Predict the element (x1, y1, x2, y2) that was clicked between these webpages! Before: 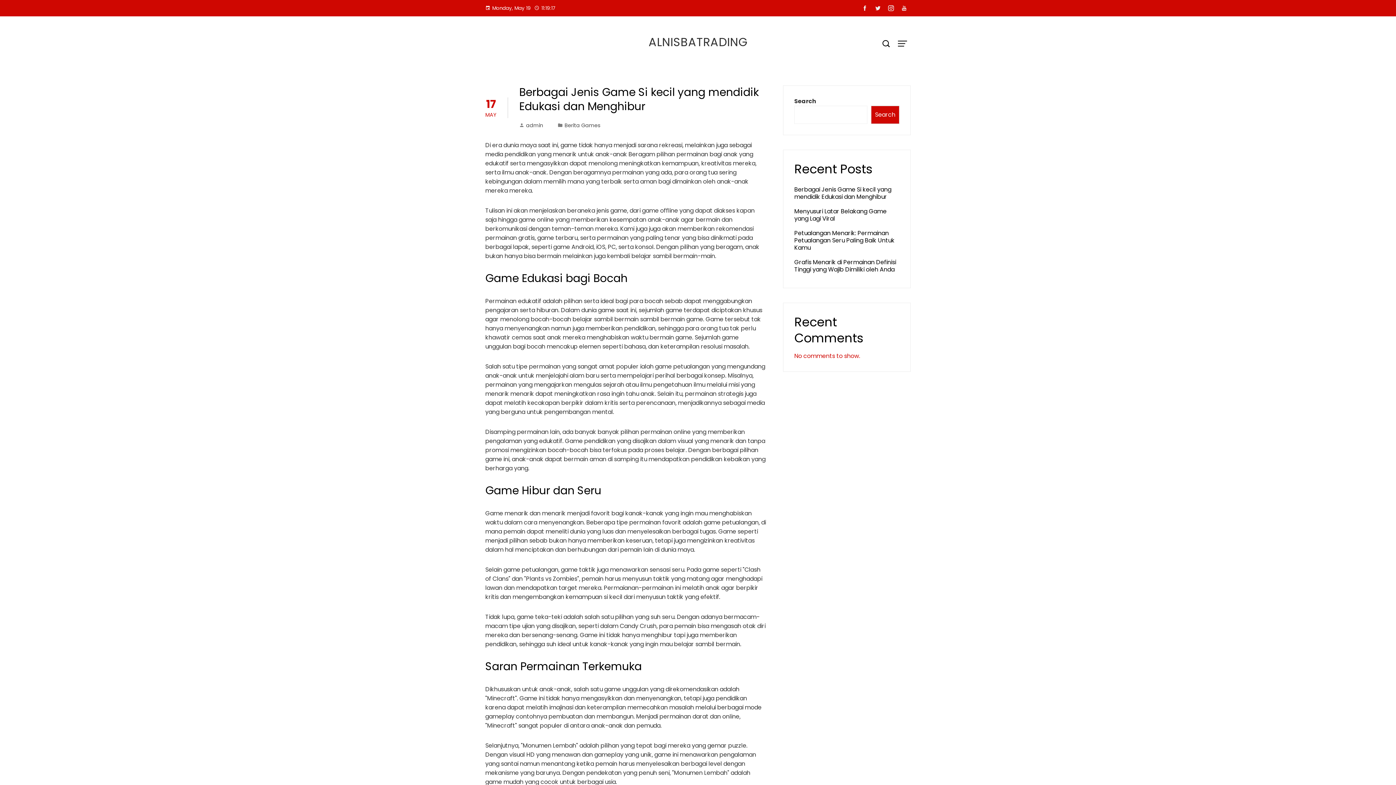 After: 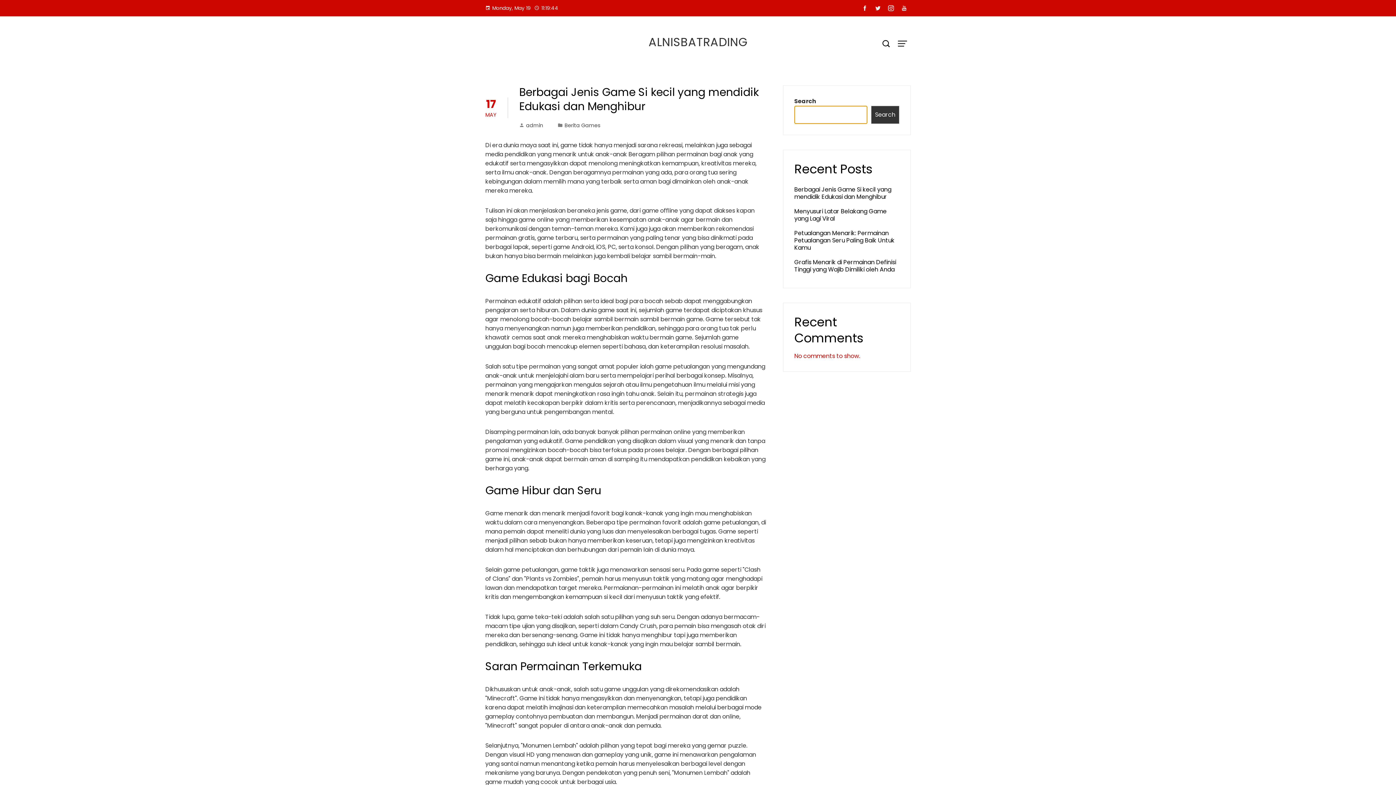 Action: label: Search bbox: (871, 105, 899, 124)